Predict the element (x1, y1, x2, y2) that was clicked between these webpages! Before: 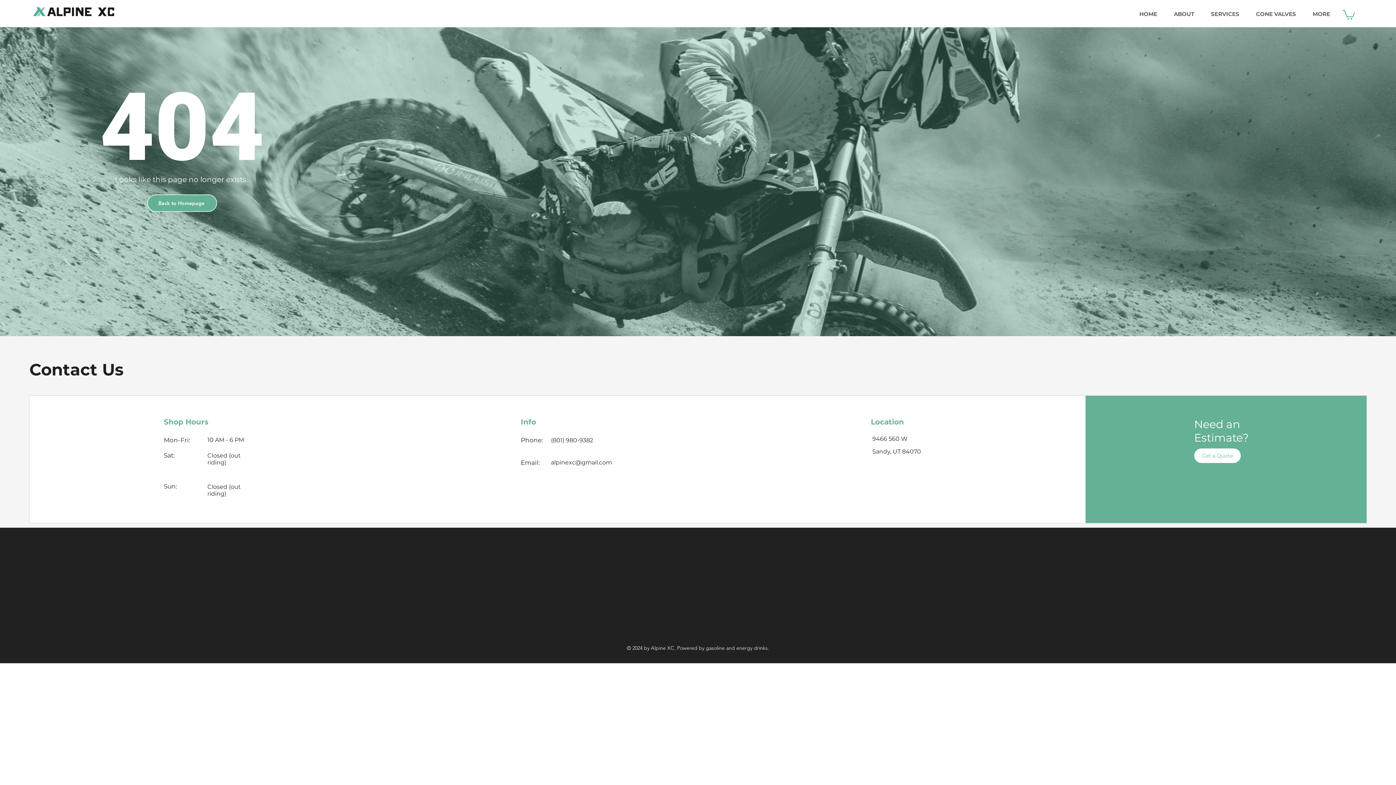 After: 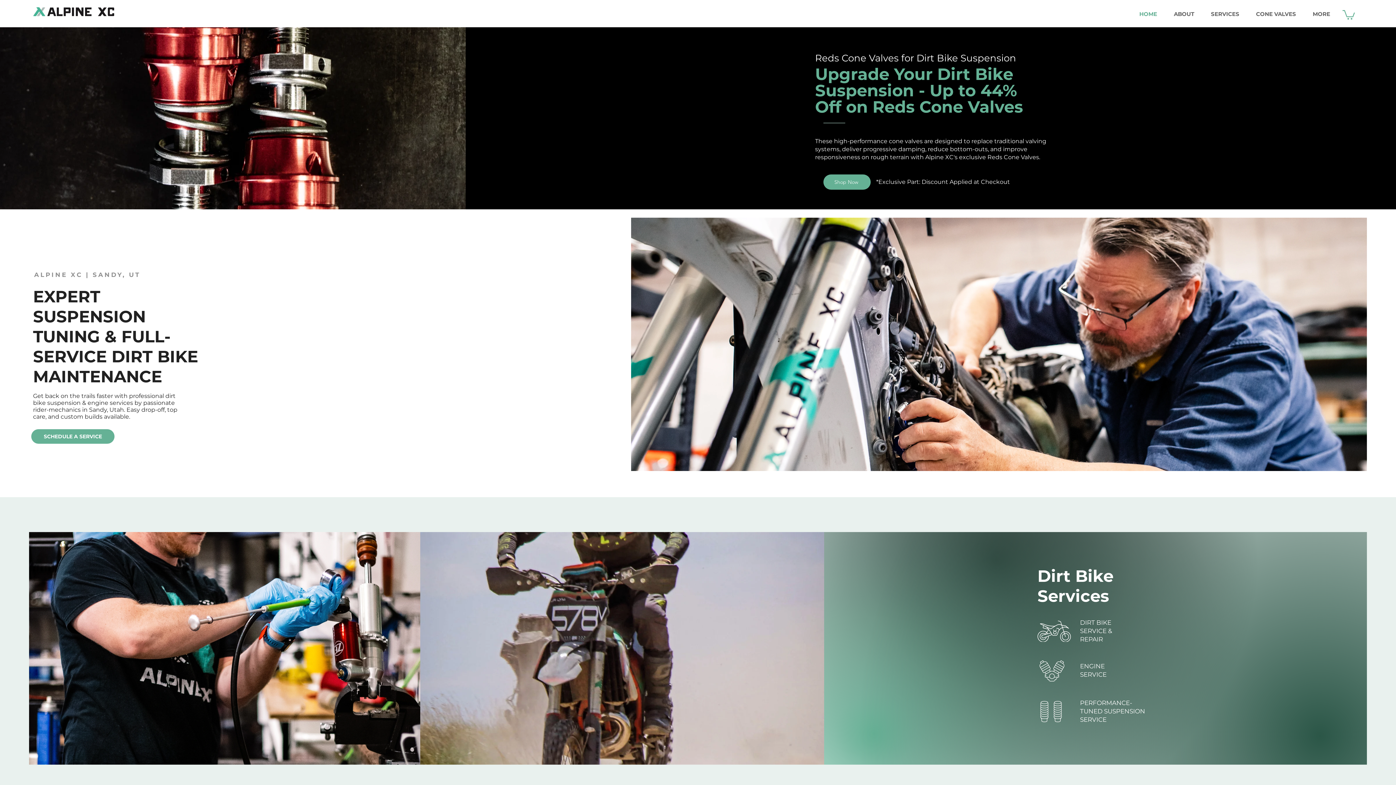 Action: bbox: (1131, 5, 1165, 23) label: HOME